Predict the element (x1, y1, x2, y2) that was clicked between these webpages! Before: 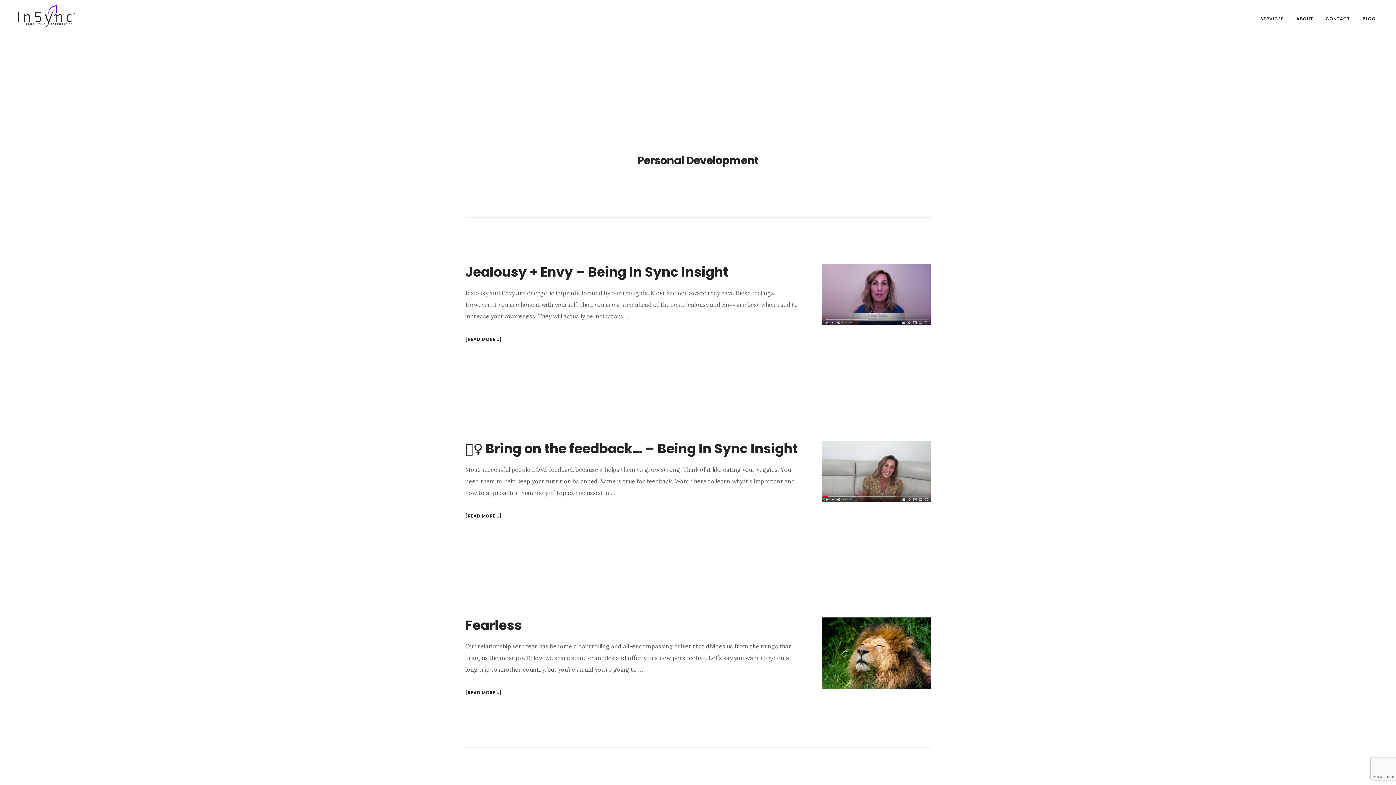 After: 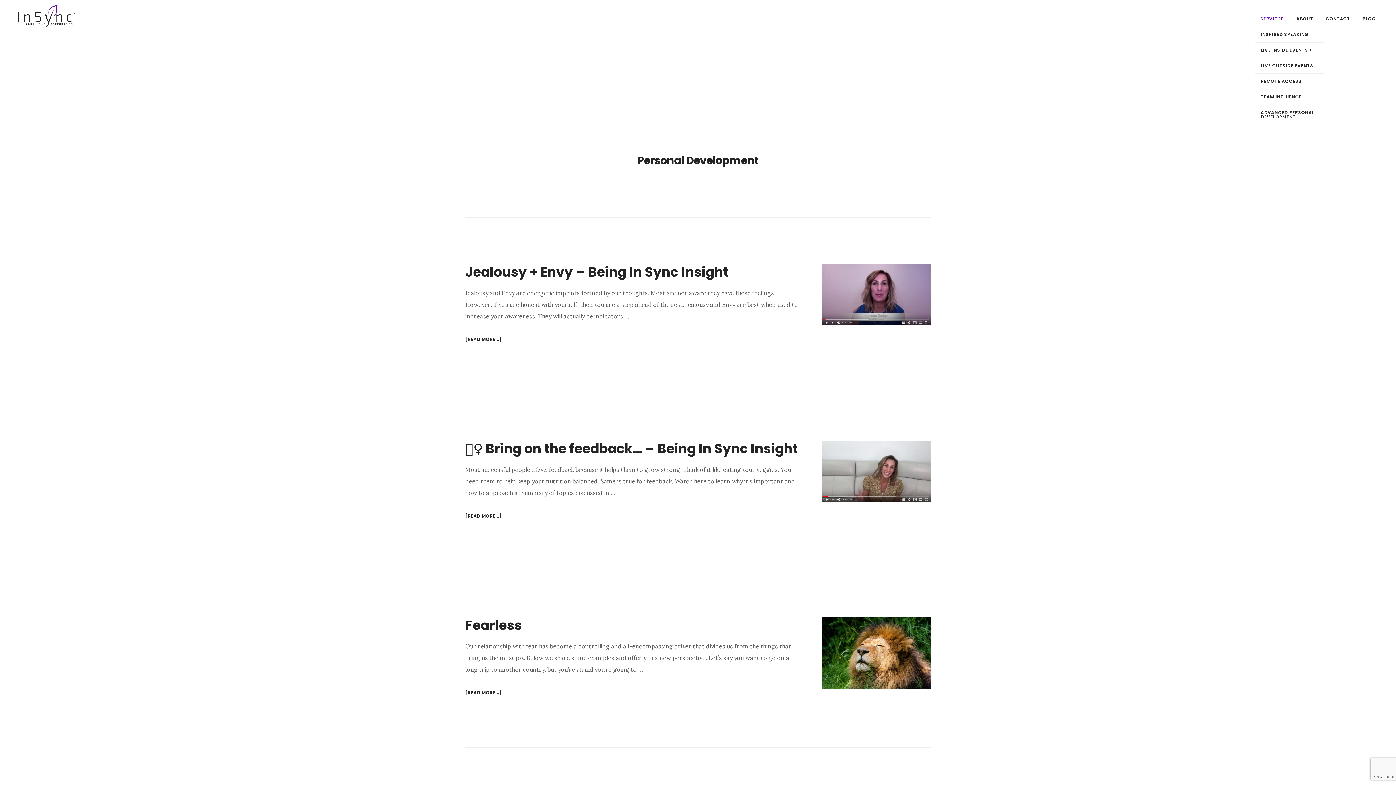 Action: bbox: (1255, 11, 1289, 26) label: SERVICES